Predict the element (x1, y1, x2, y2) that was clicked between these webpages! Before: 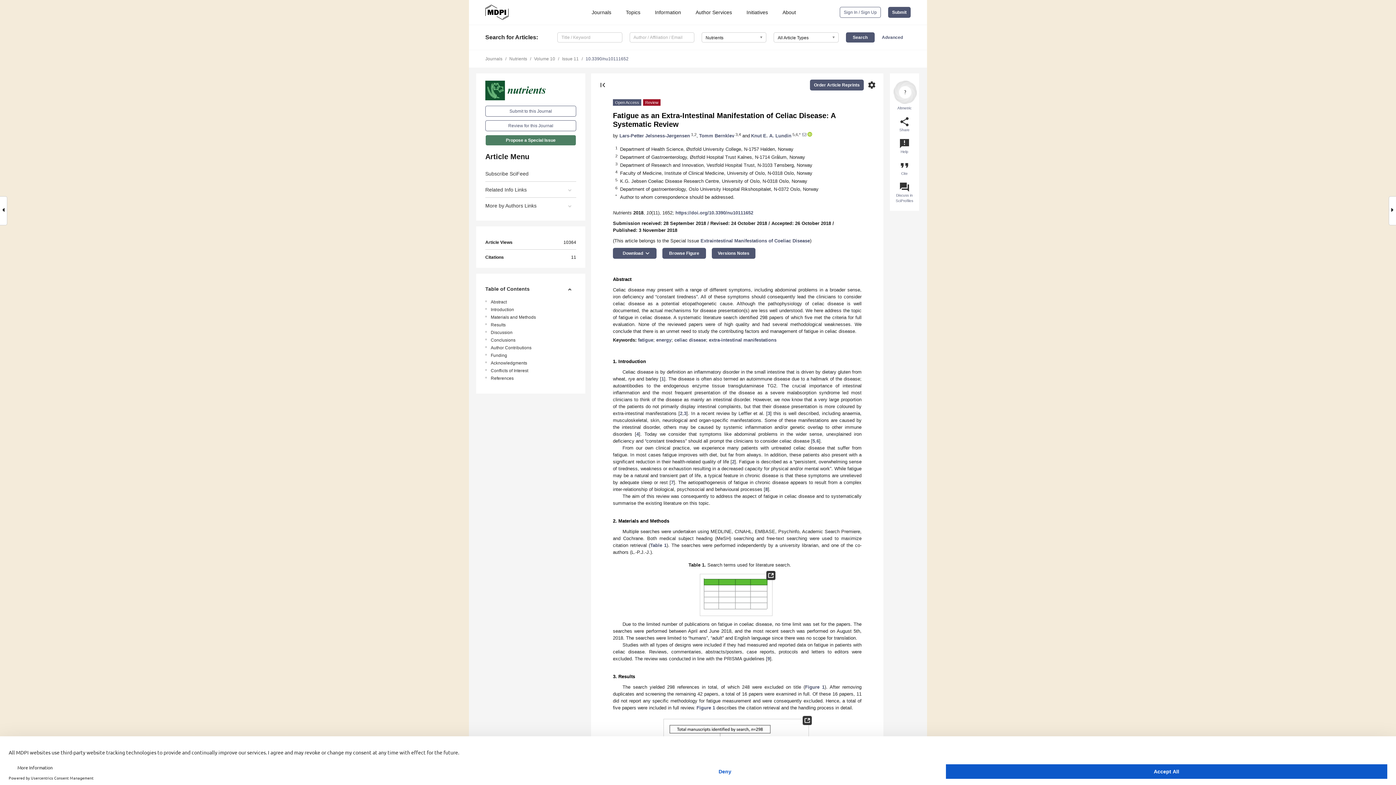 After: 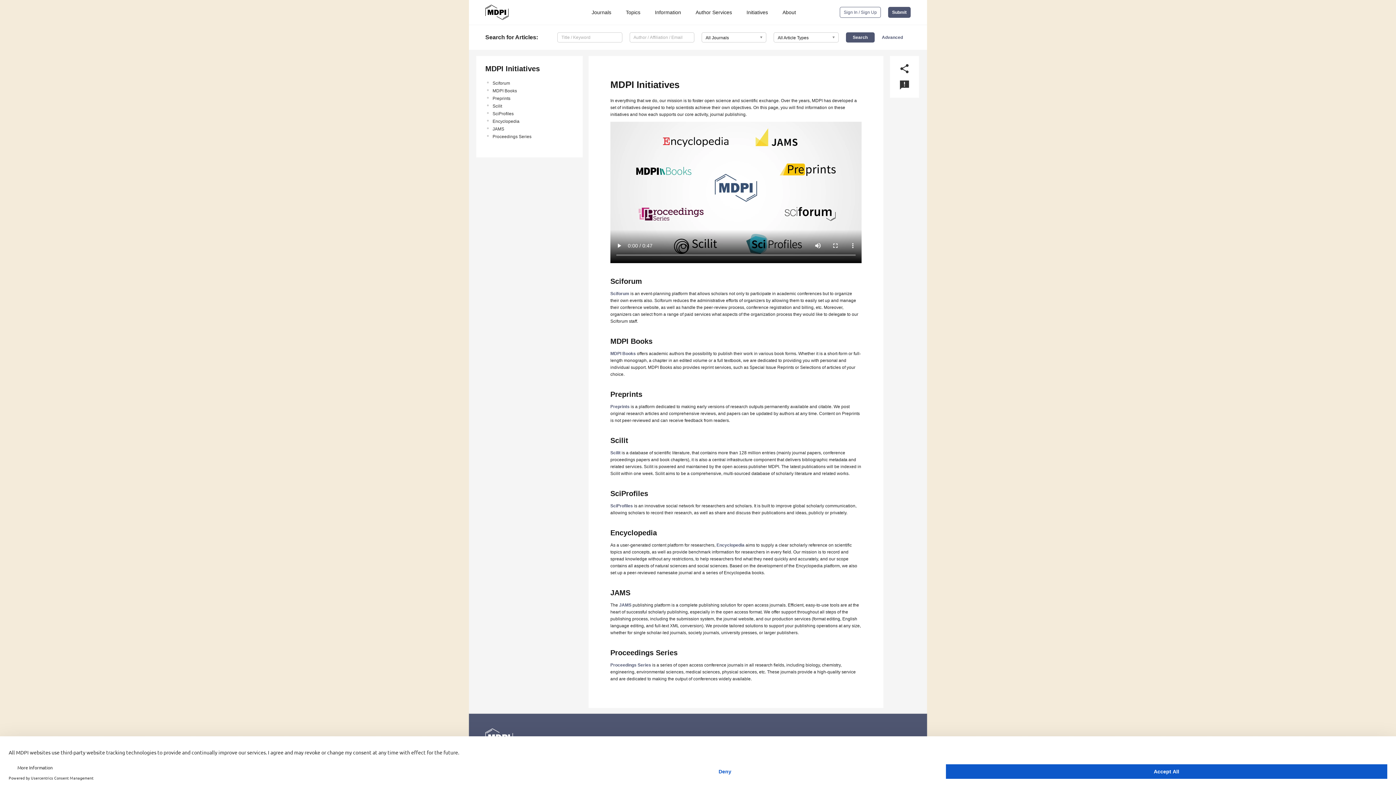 Action: bbox: (740, 9, 771, 15) label: Initiatives